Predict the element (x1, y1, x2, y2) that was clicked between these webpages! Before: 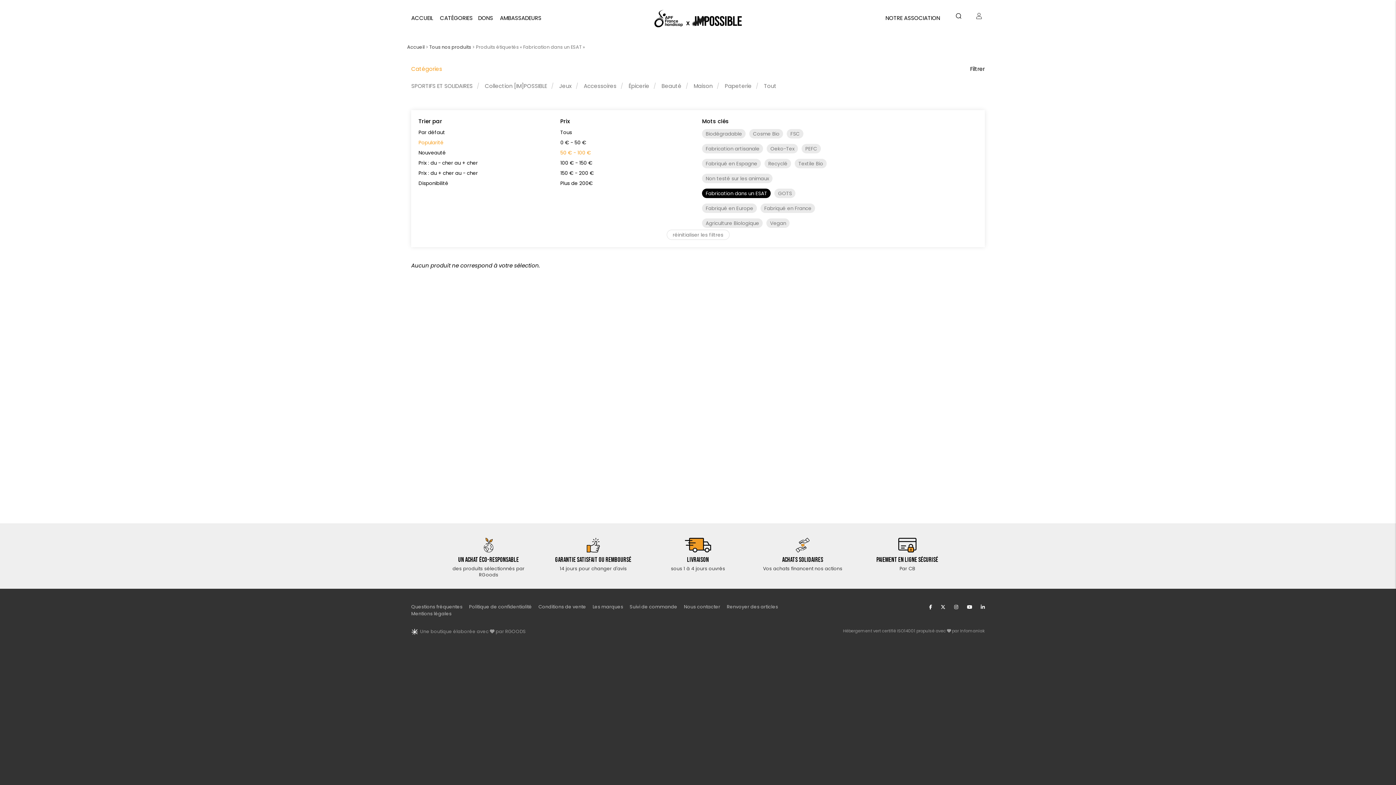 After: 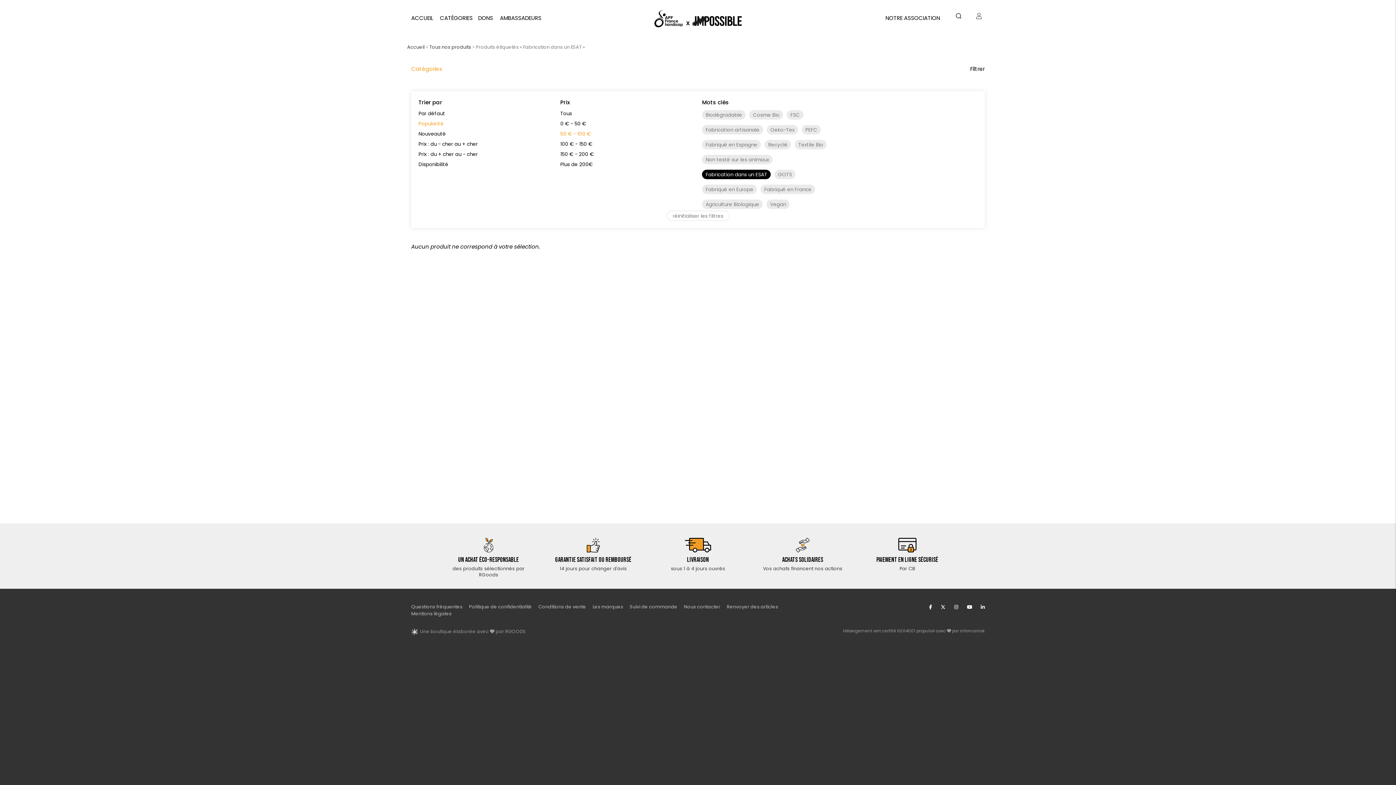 Action: bbox: (411, 65, 442, 72) label: Catégories